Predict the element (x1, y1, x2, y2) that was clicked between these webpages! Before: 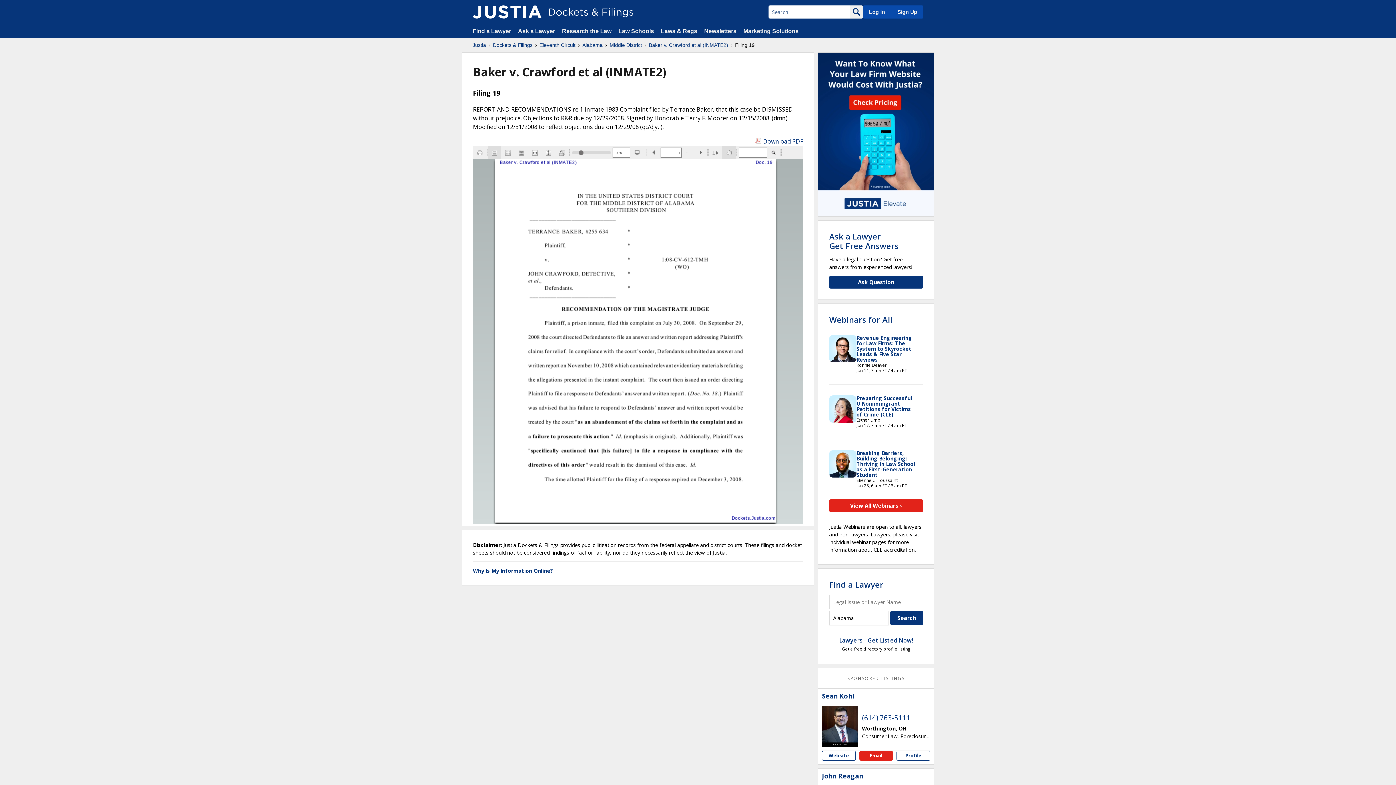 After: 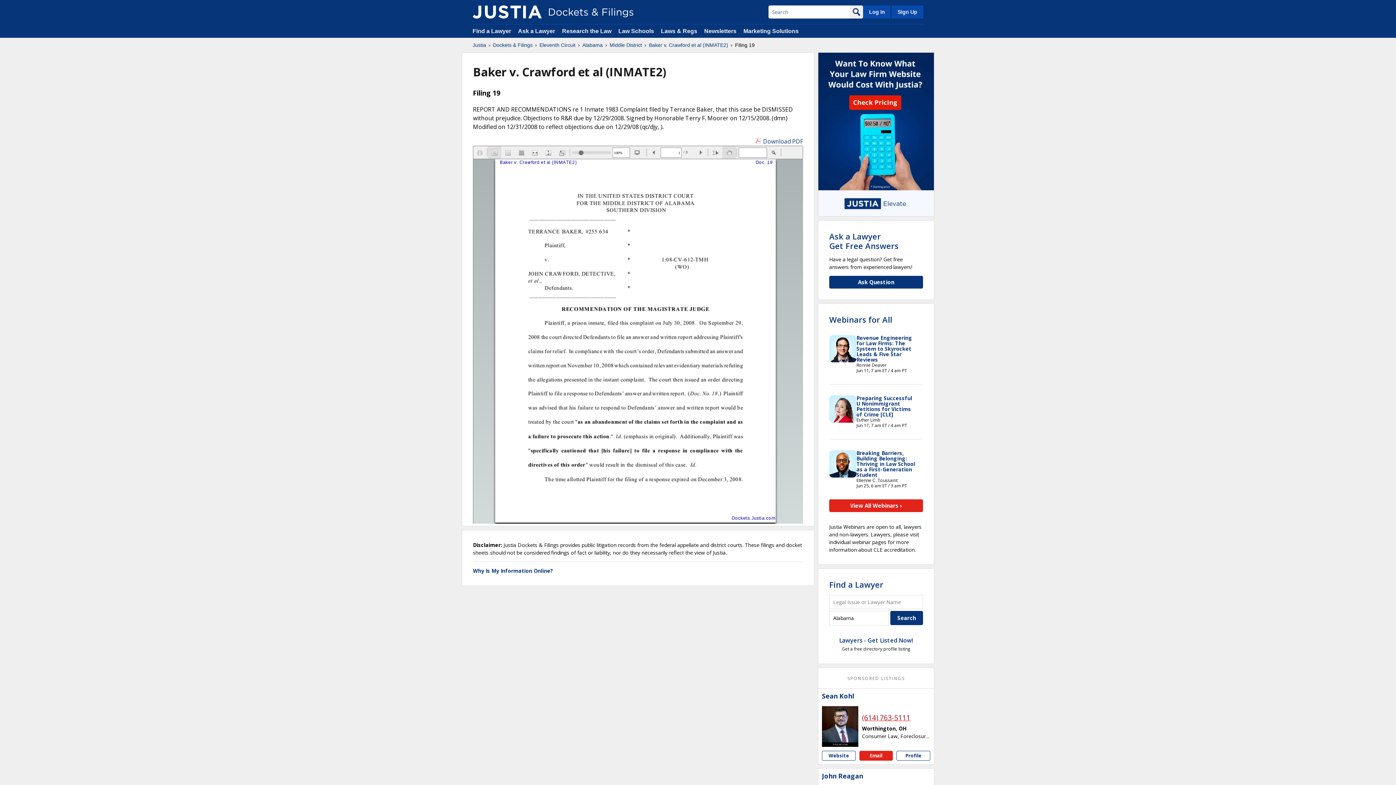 Action: label: (614) 763-5111 bbox: (862, 713, 910, 723)